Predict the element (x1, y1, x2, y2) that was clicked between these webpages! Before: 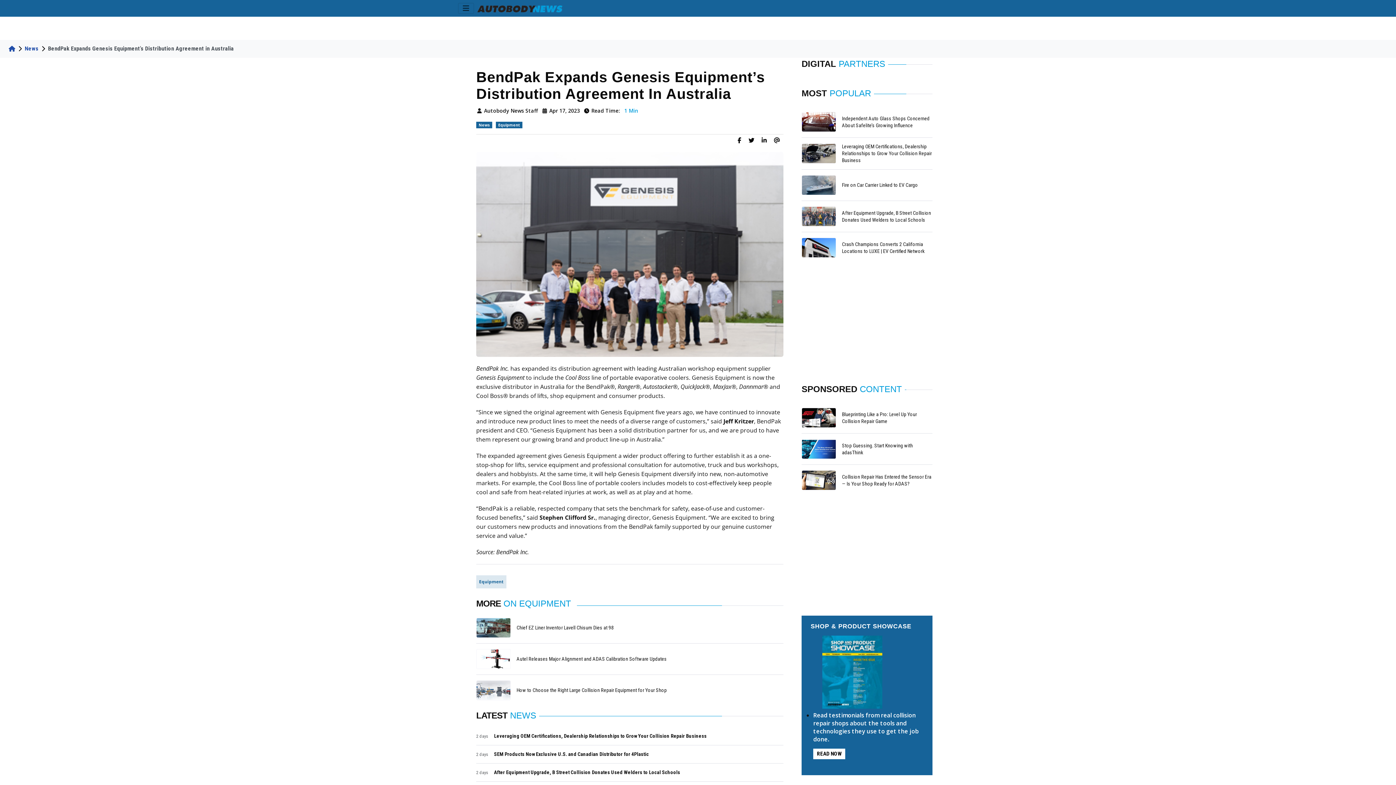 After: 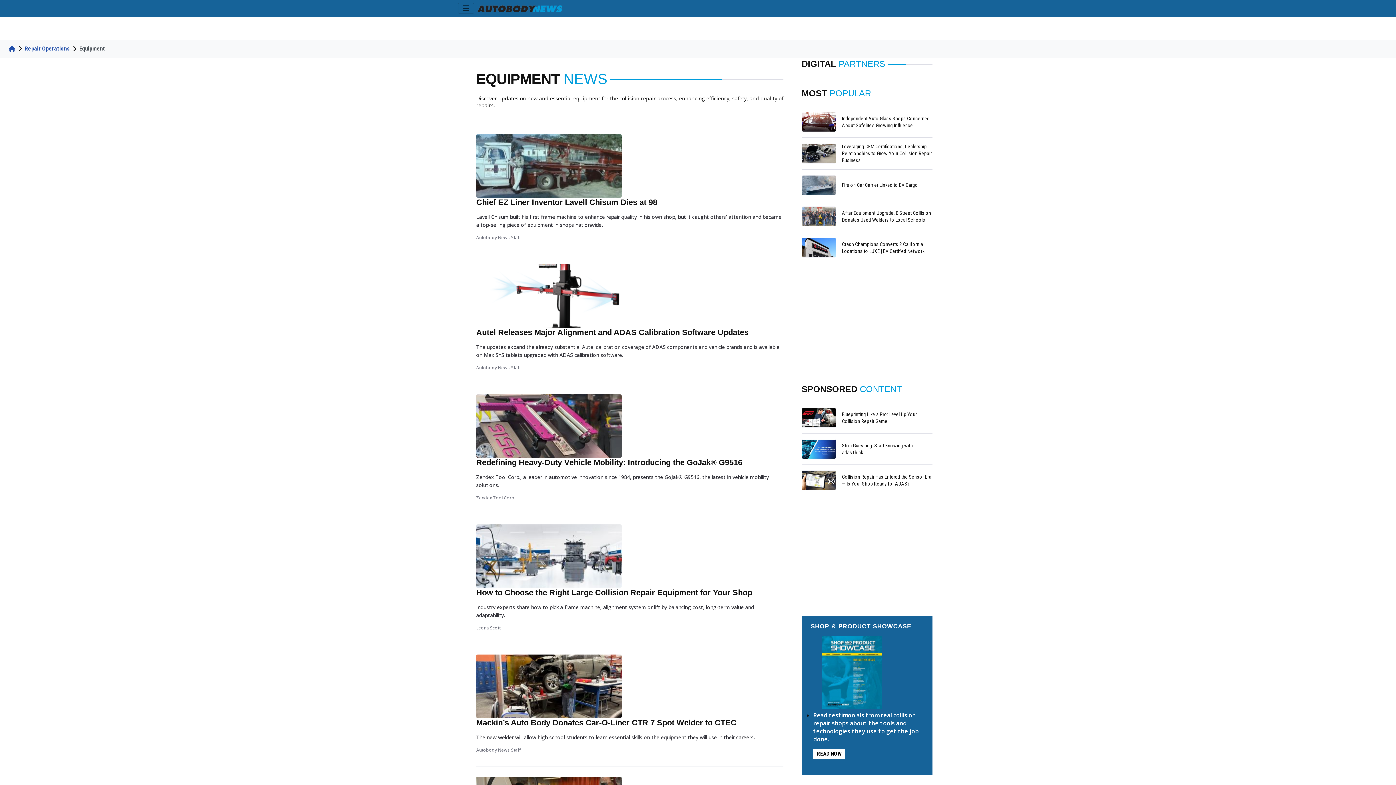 Action: bbox: (498, 122, 520, 127) label: Equipment